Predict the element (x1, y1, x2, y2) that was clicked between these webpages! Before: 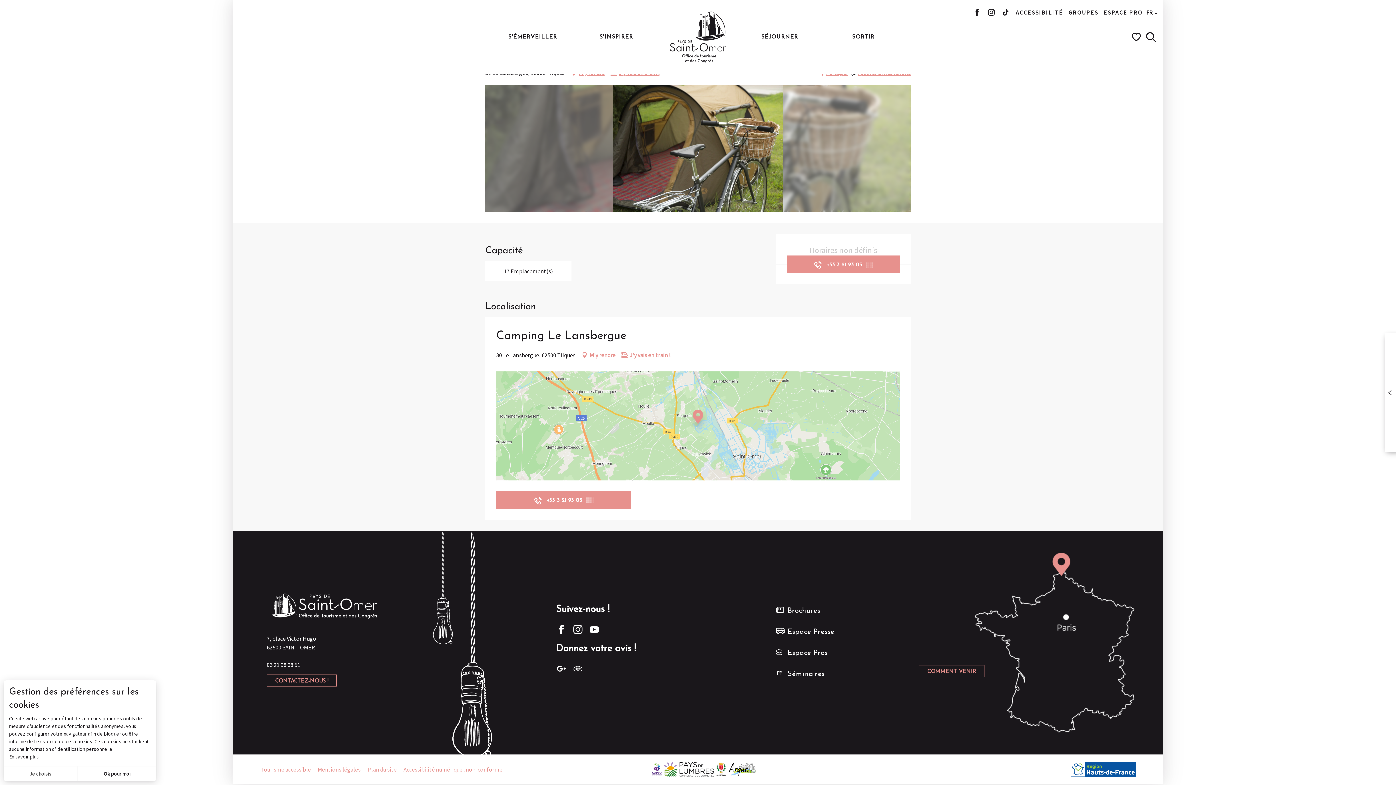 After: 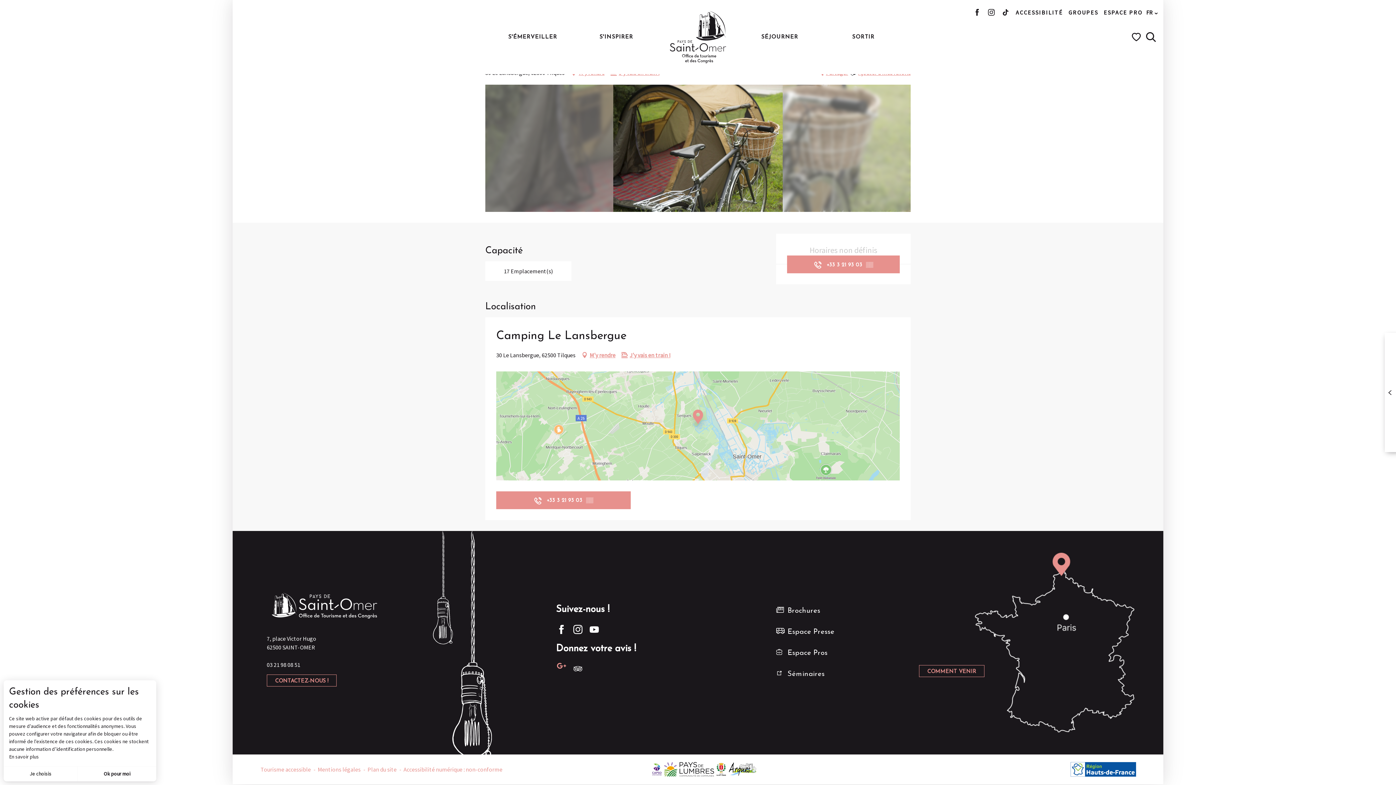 Action: bbox: (556, 668, 567, 676)